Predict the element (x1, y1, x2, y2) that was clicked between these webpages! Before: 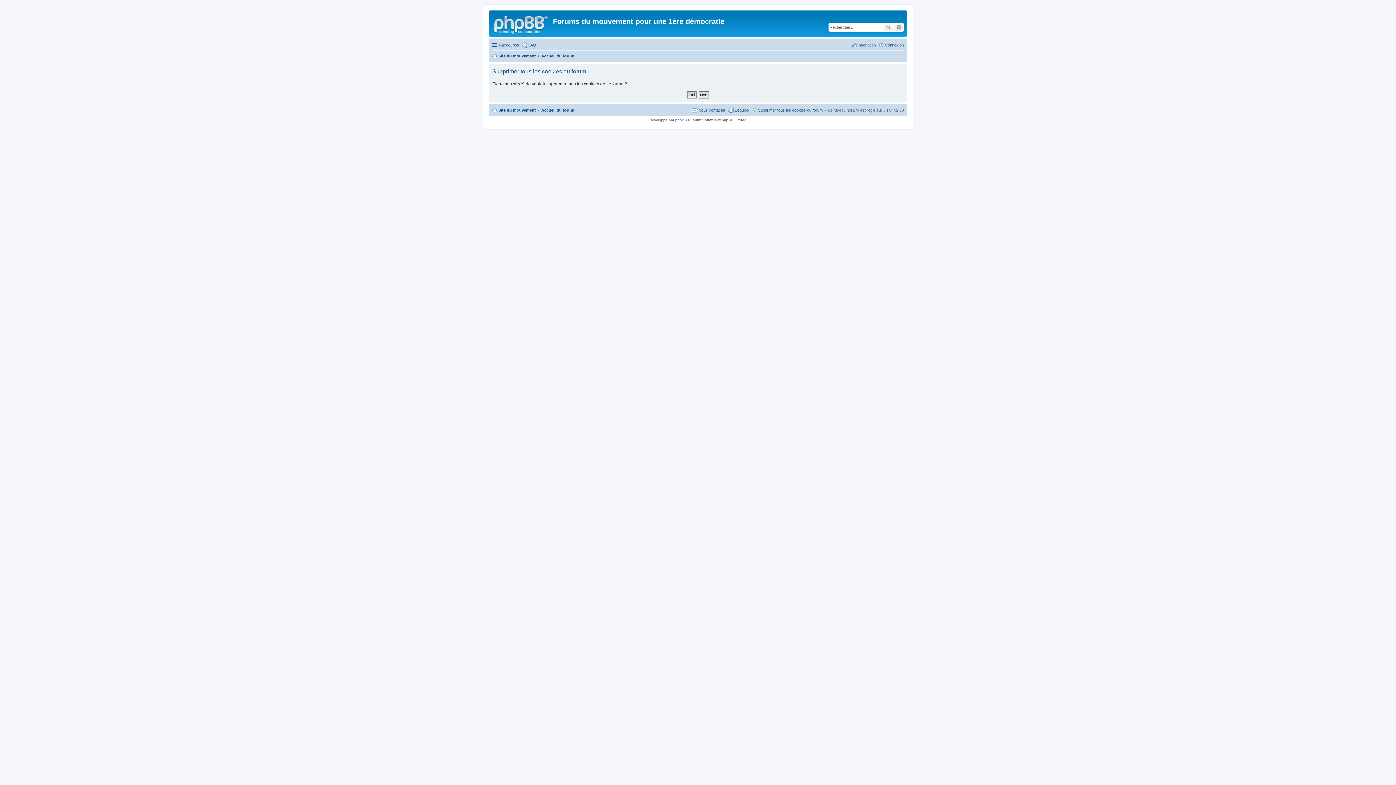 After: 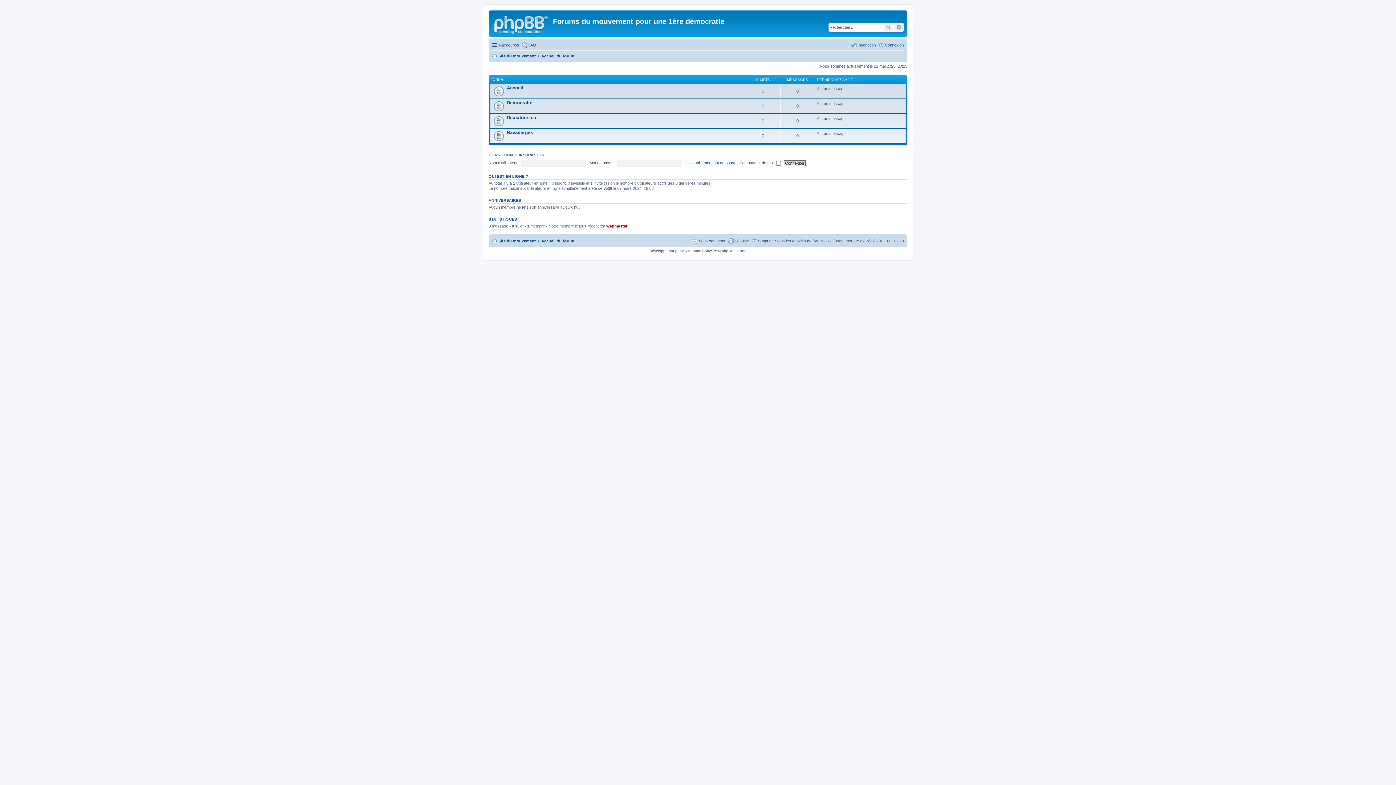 Action: label: Accueil du forum bbox: (541, 51, 574, 60)